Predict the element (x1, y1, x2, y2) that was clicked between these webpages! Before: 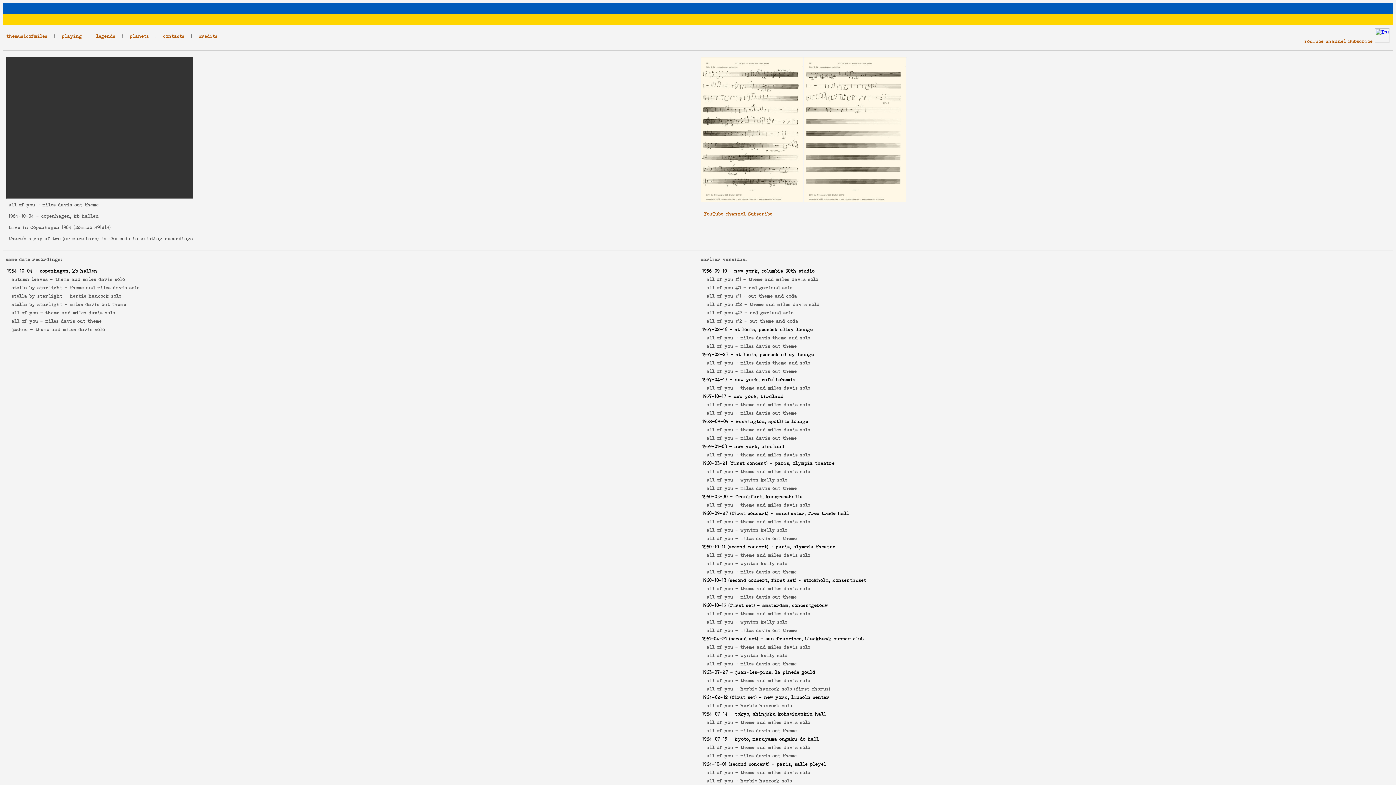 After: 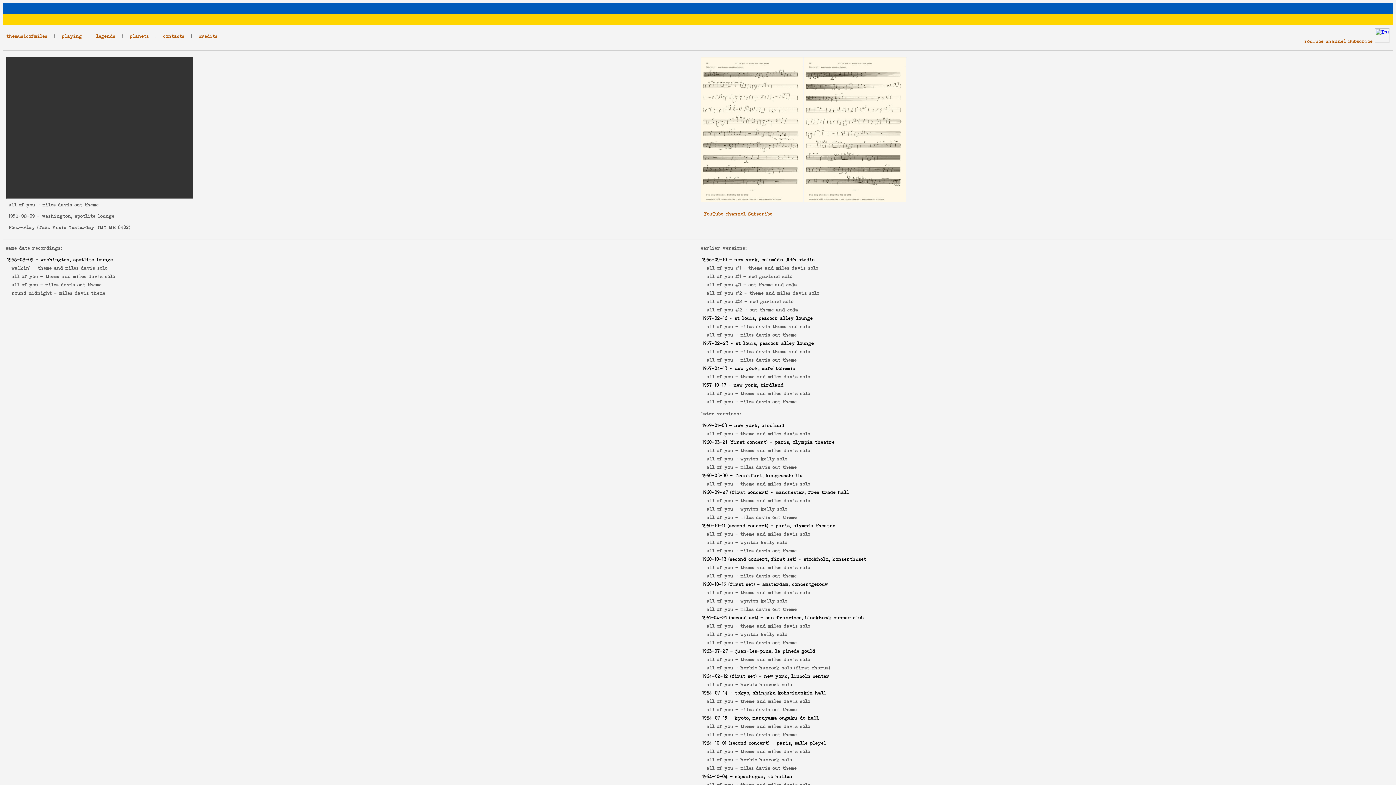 Action: label: miles davis out theme bbox: (740, 435, 797, 441)